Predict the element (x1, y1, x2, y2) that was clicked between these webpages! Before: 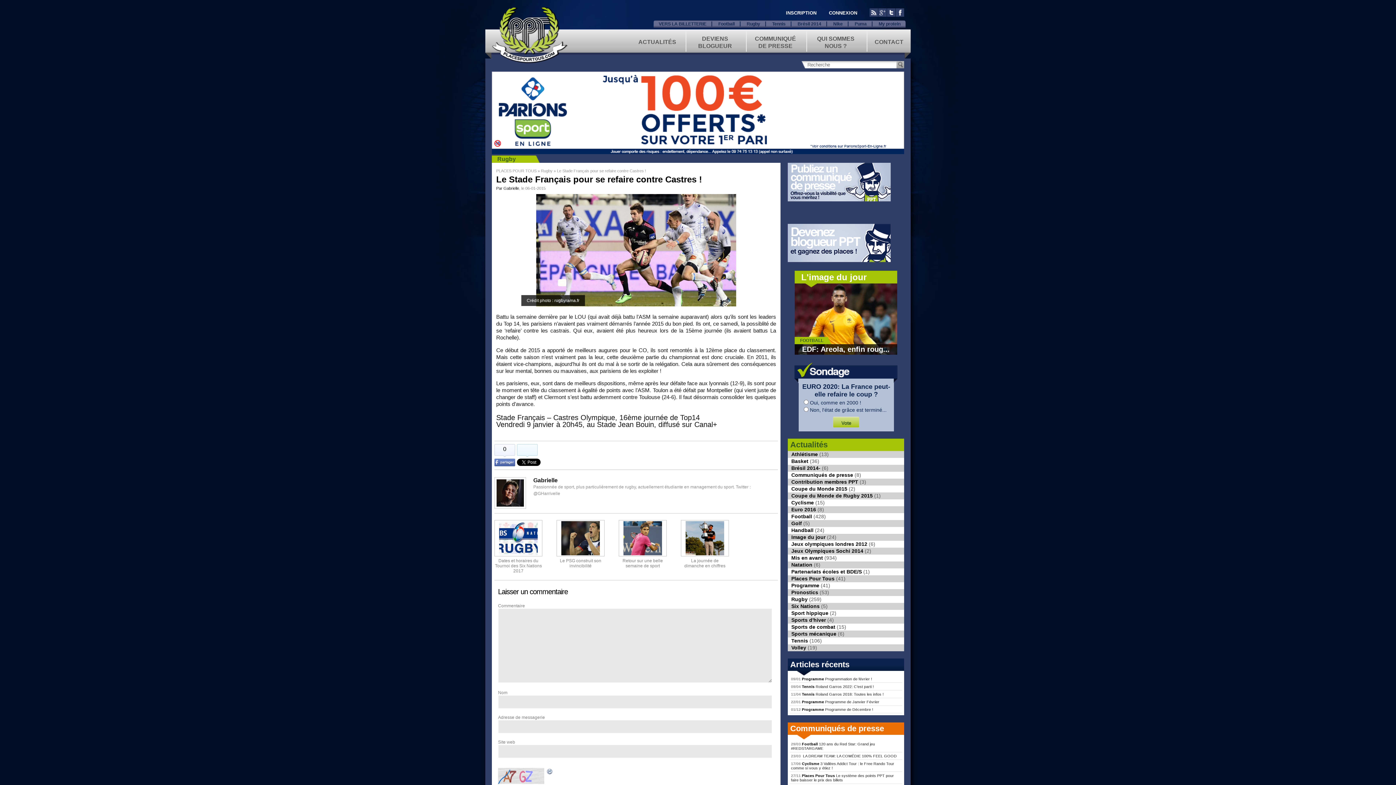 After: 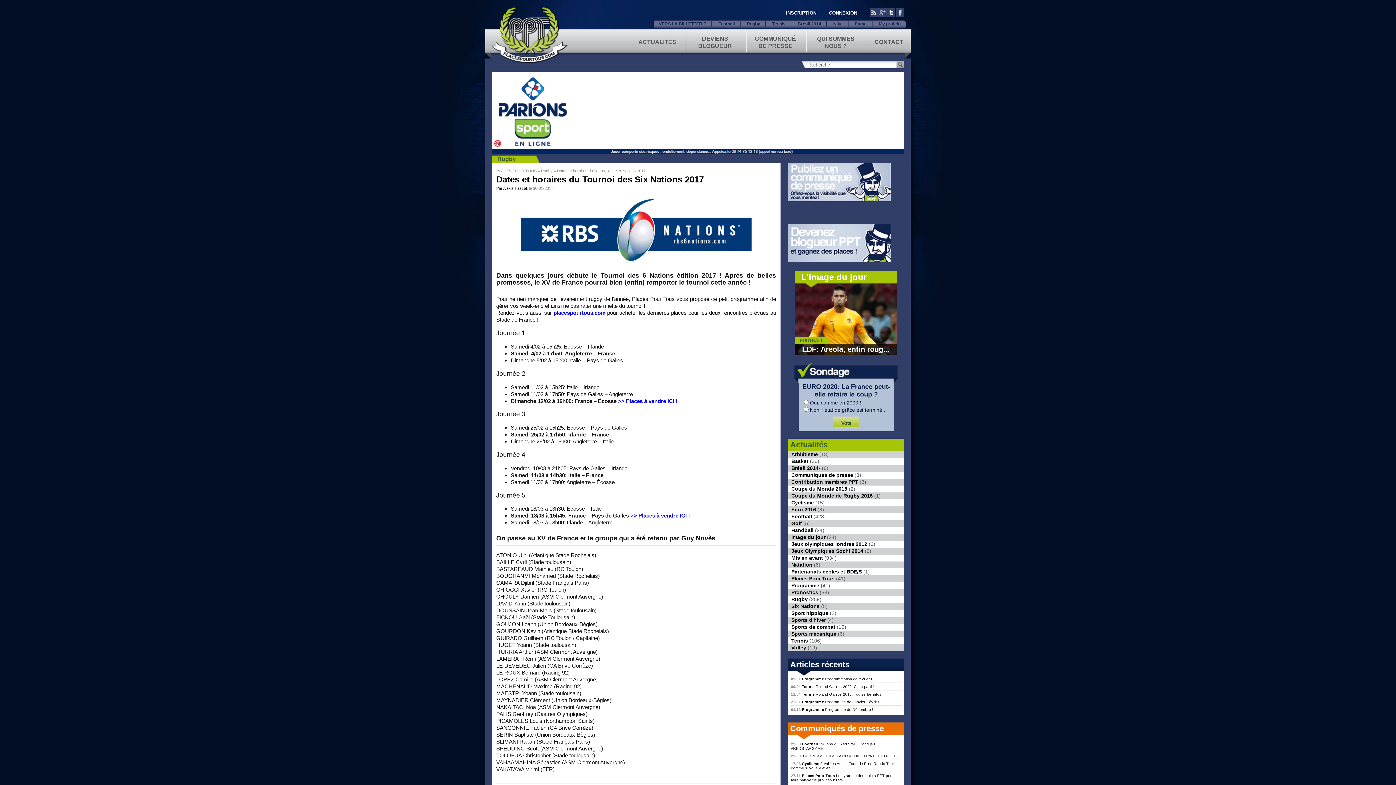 Action: bbox: (495, 558, 542, 573) label: Dates et horaires du Tournoi des Six Nations 2017